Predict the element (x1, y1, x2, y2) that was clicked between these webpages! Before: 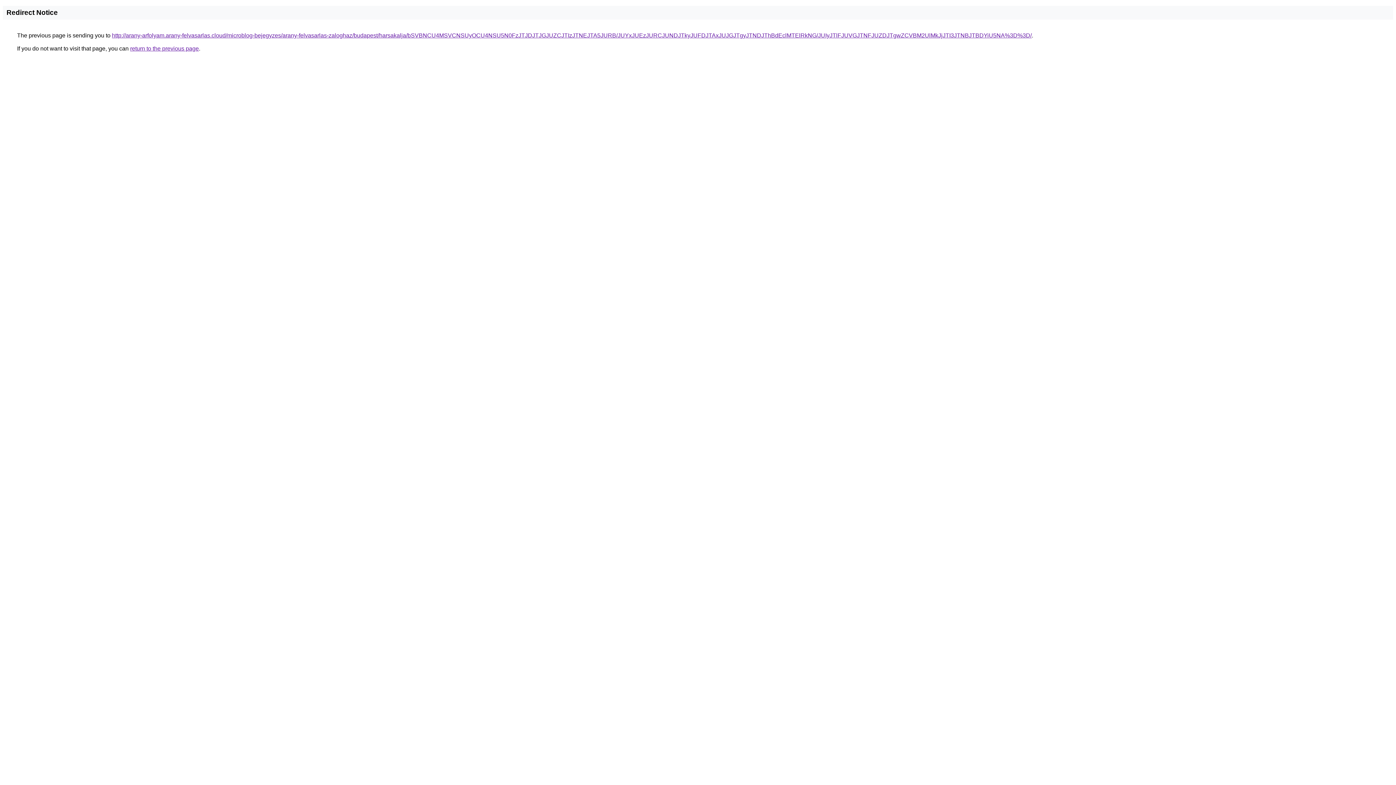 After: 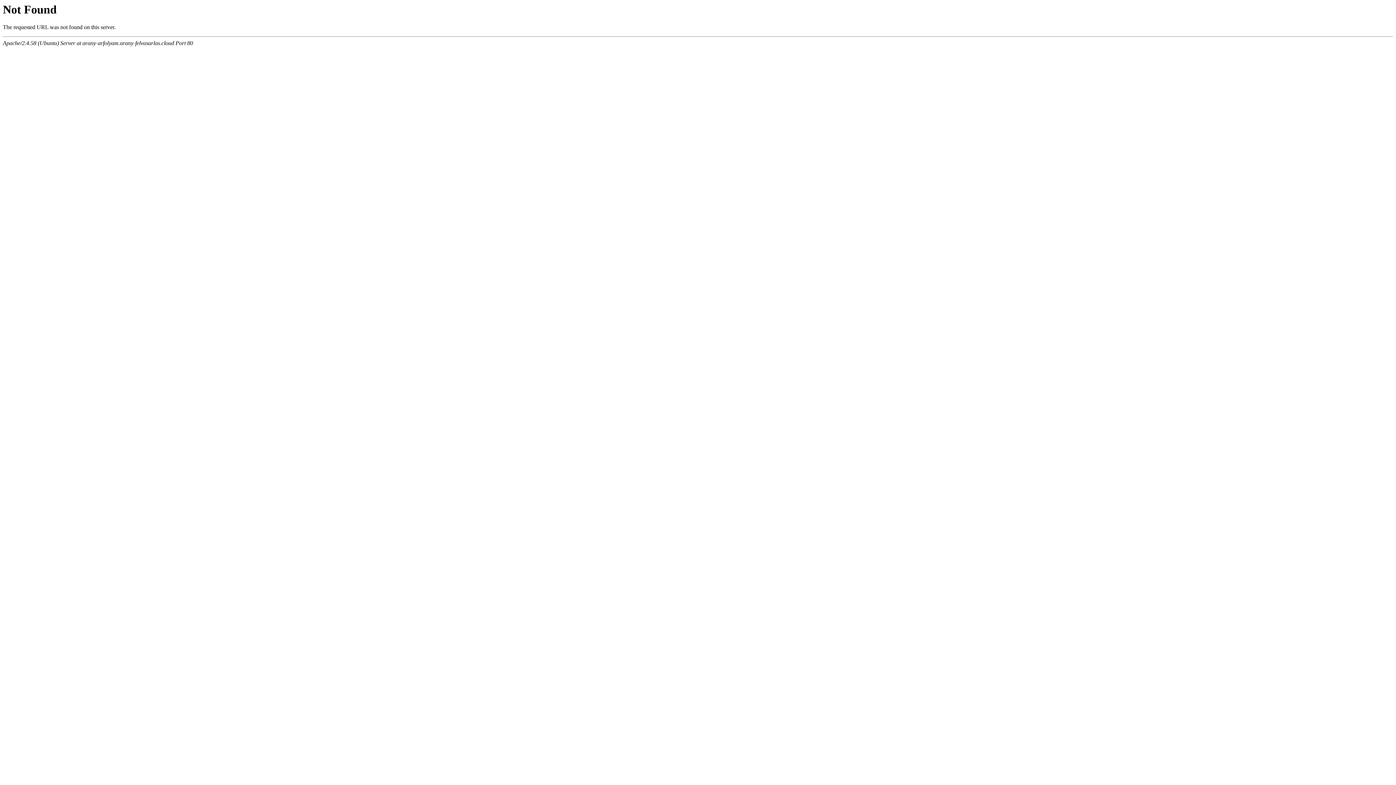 Action: label: http://arany-arfolyam.arany-felvasarlas.cloud/microblog-bejegyzes/arany-felvasarlas-zaloghaz/budapest/harsakalja/bSVBNCU4MSVCNSUyOCU4NSU5N0FzJTJDJTJGJUZCJTIzJTNEJTA5JURB/JUYxJUEzJURCJUNDJTkyJUFDJTAxJUJGJTgyJTNDJThBdEclMTElRkNG/JUIyJTlFJUVGJTNFJUZDJTgwZCVBM2UlMkJjJTI3JTNBJTBDYiU5NA%3D%3D/ bbox: (112, 32, 1032, 38)